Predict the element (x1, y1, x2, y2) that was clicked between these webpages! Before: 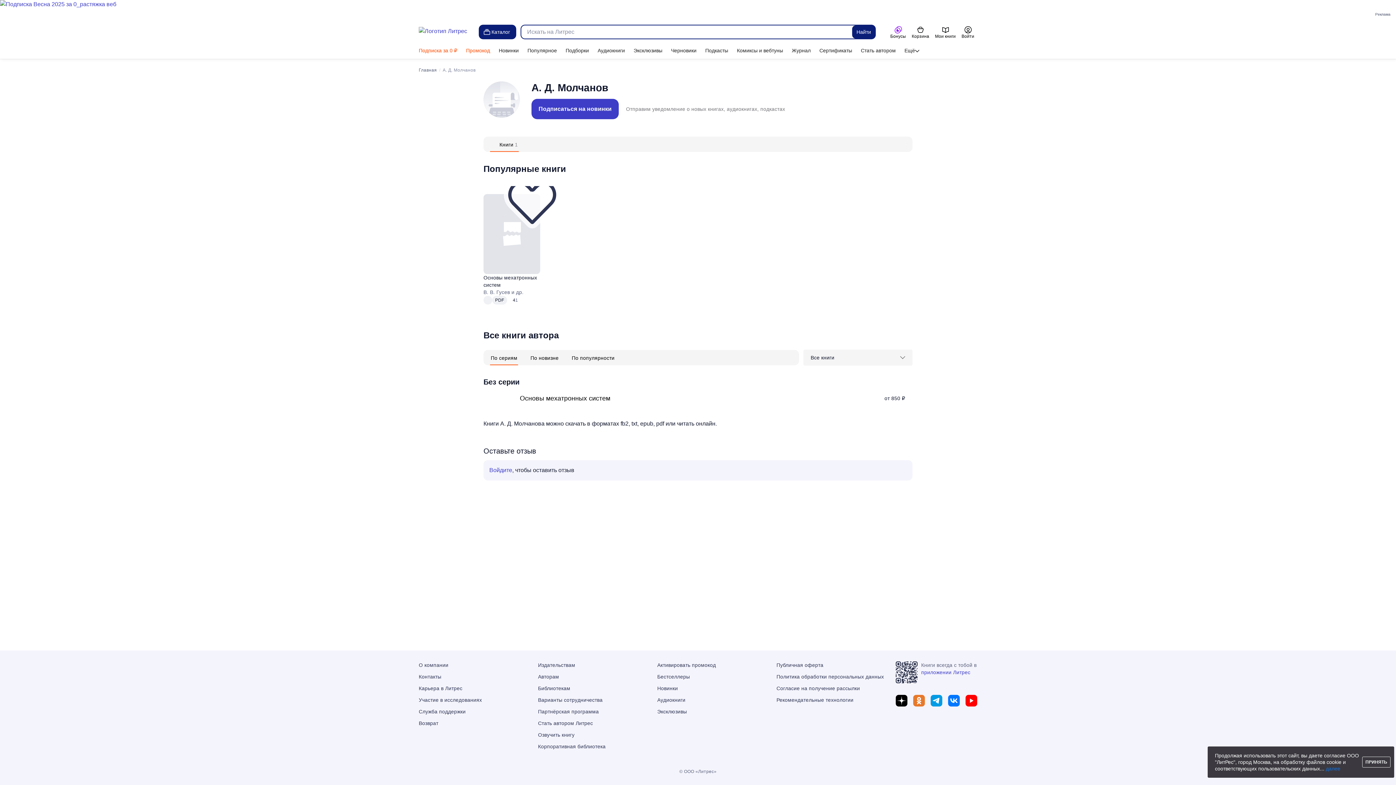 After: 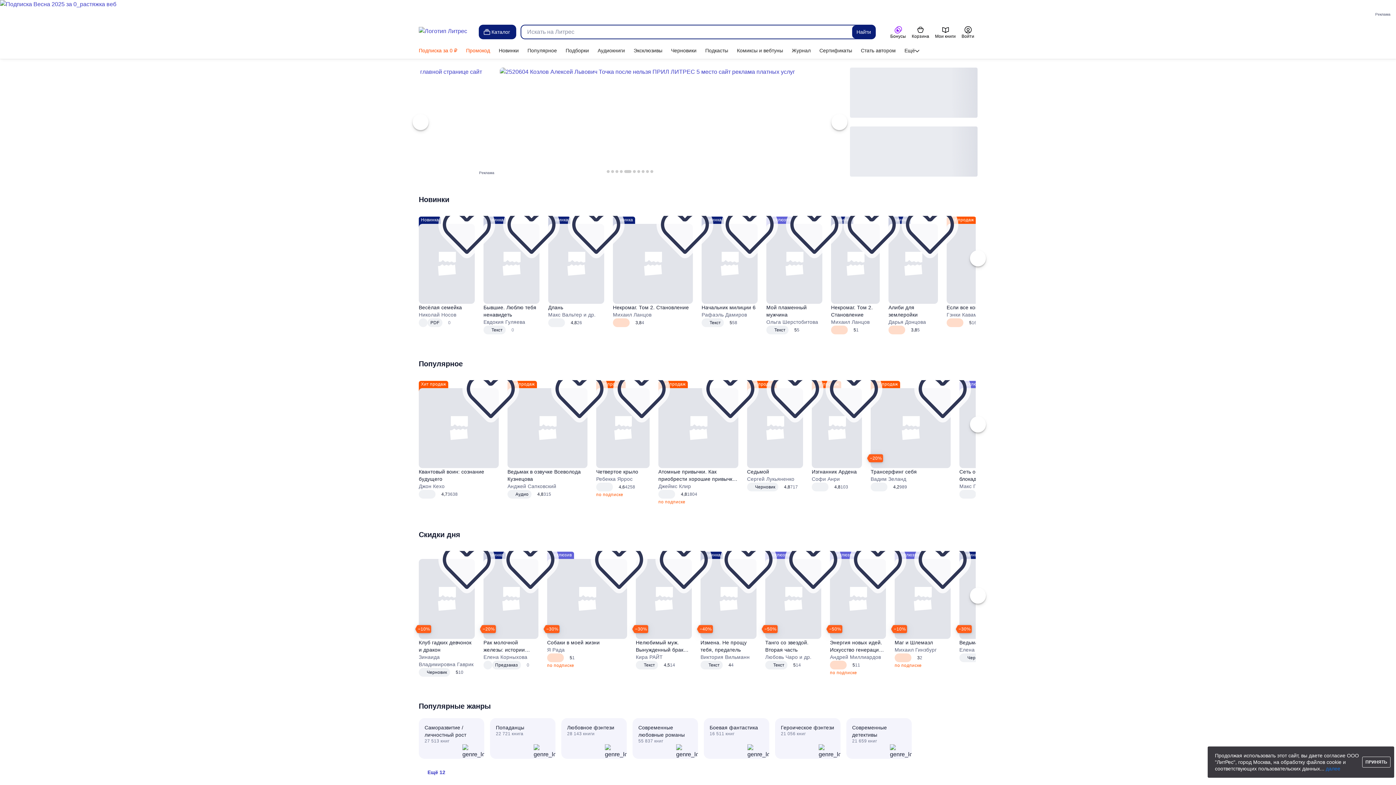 Action: label: Главная bbox: (418, 67, 437, 72)